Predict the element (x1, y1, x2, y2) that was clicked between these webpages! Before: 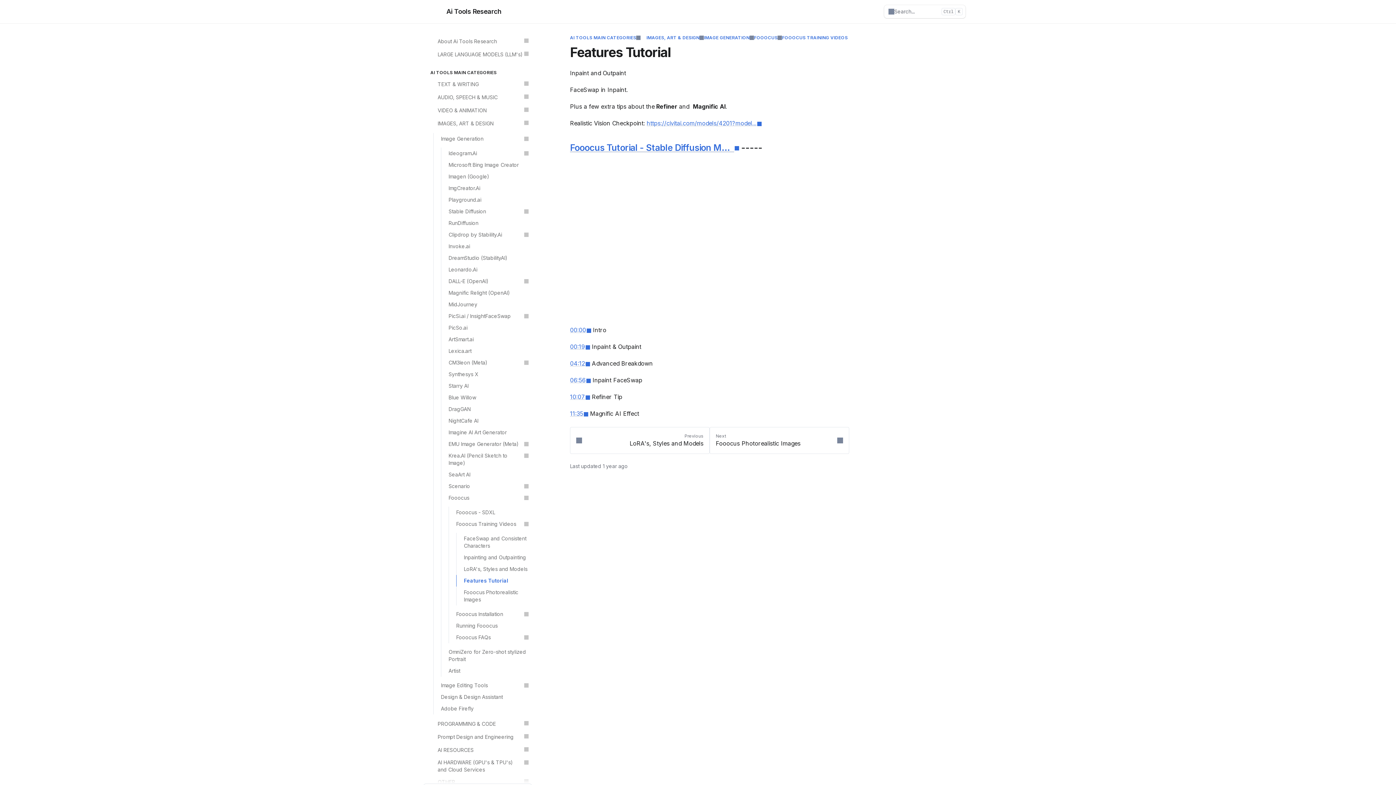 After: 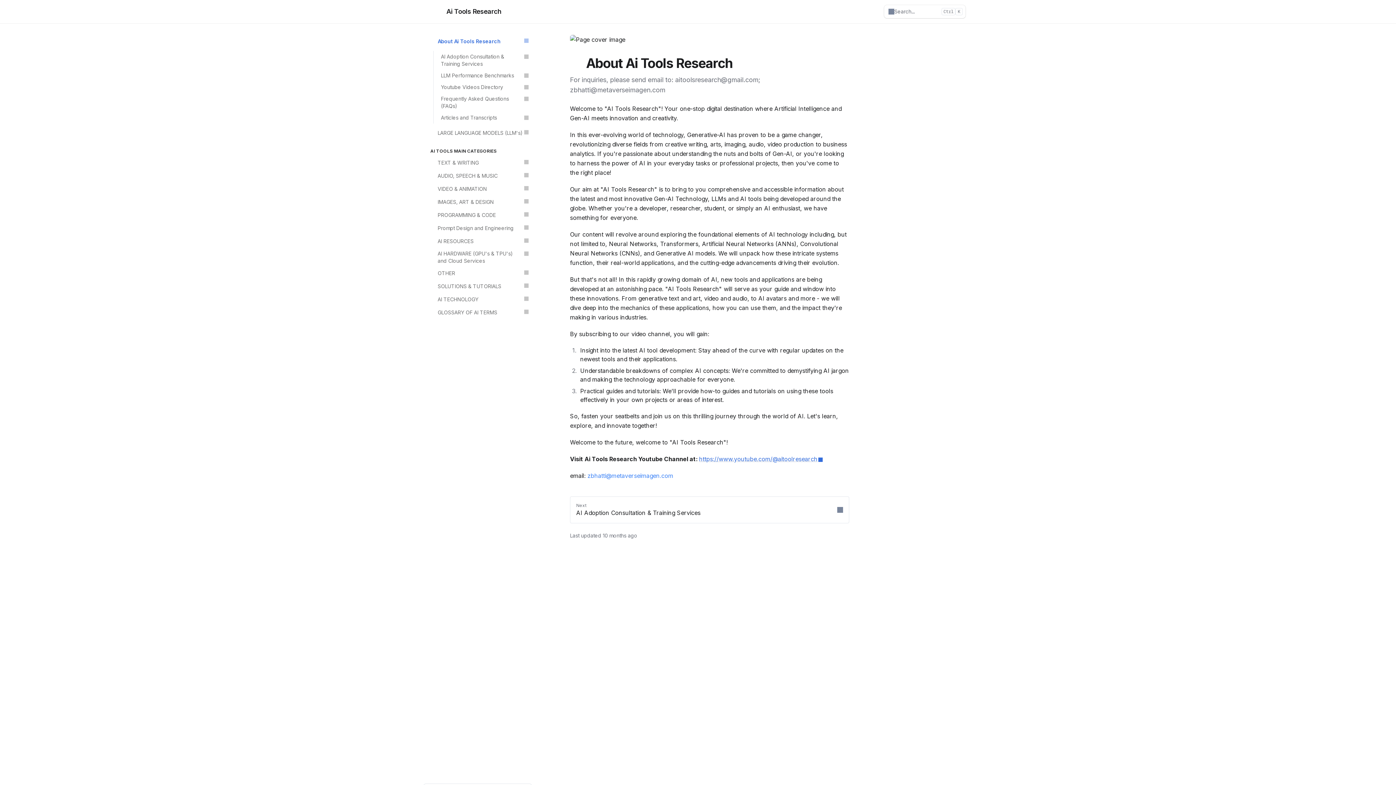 Action: label: 🔲
About Ai Tools Research bbox: (426, 34, 532, 48)